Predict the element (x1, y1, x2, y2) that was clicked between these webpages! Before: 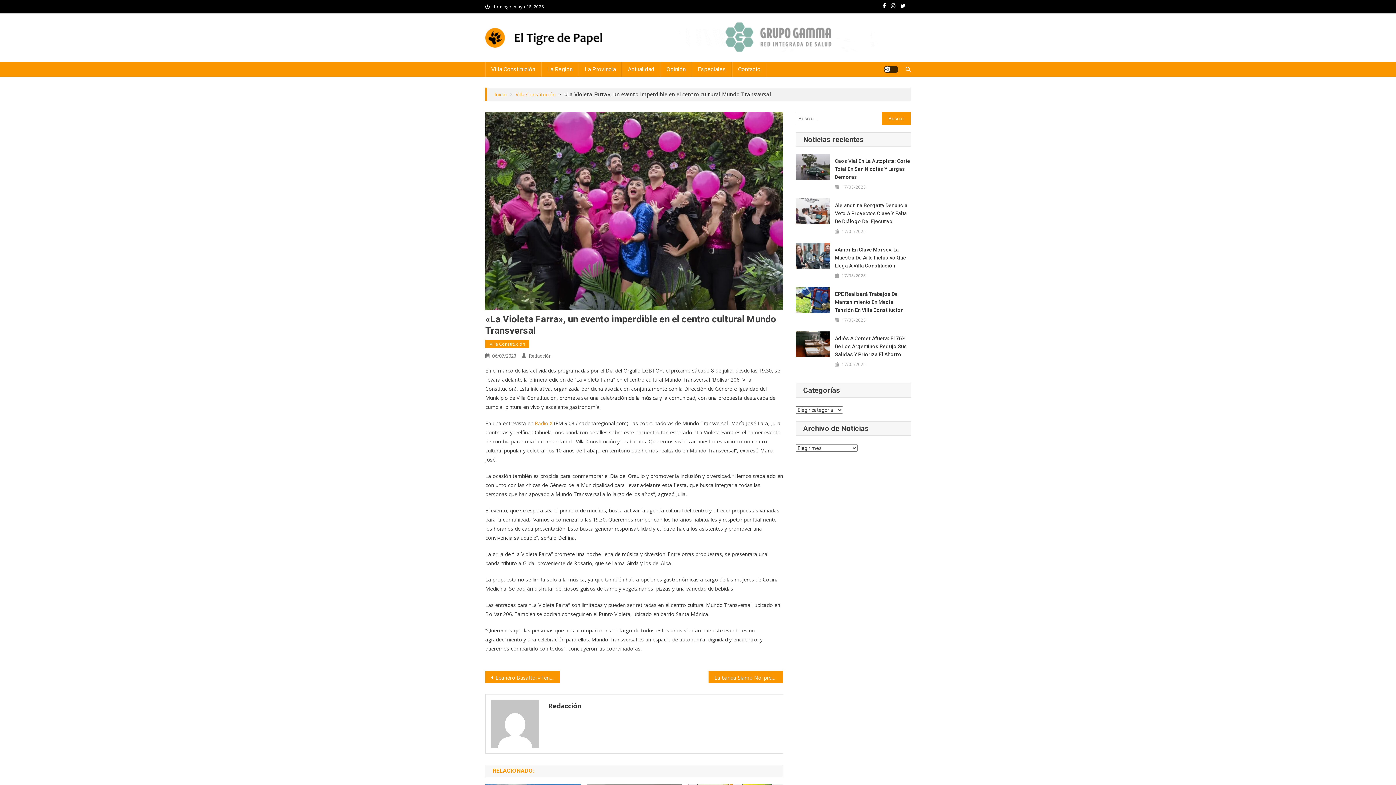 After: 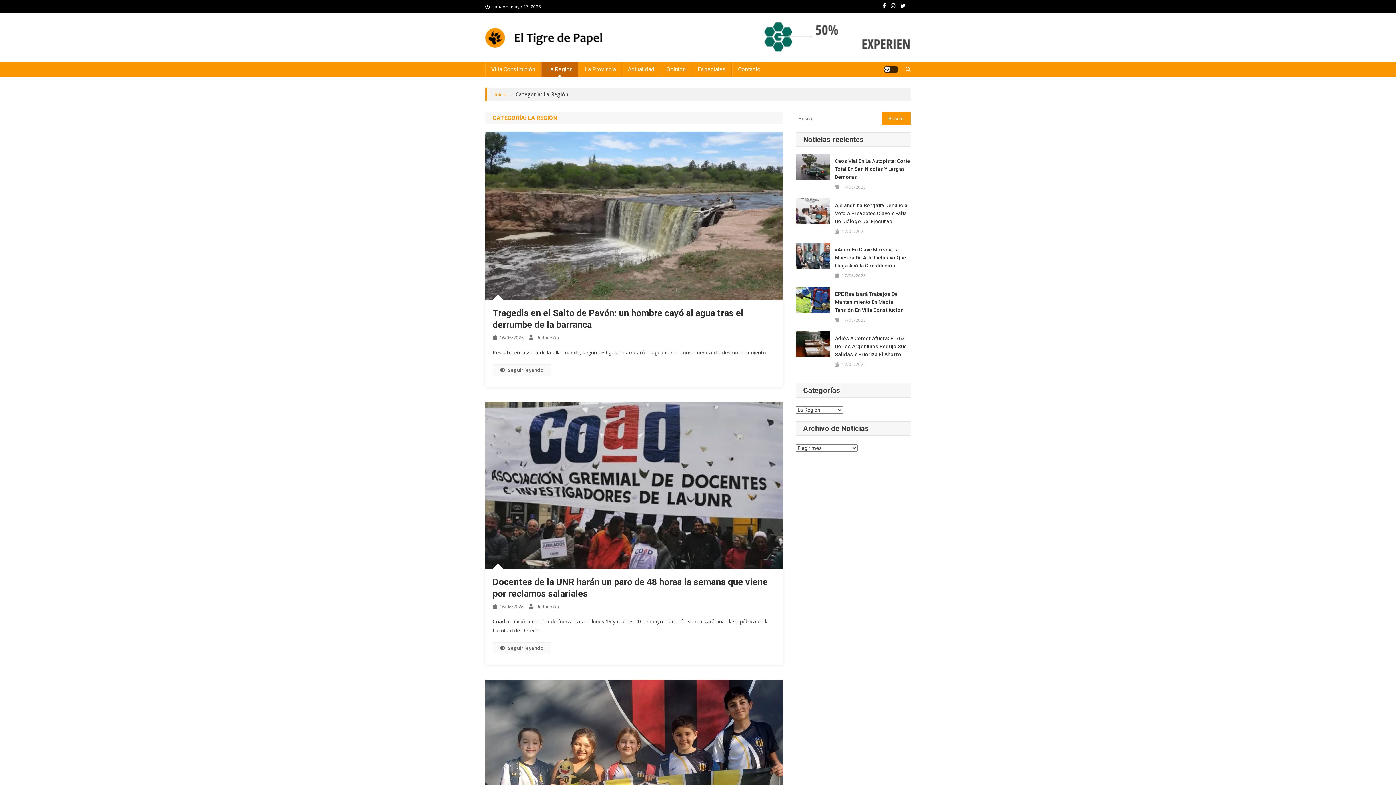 Action: label: La Región bbox: (541, 62, 578, 76)